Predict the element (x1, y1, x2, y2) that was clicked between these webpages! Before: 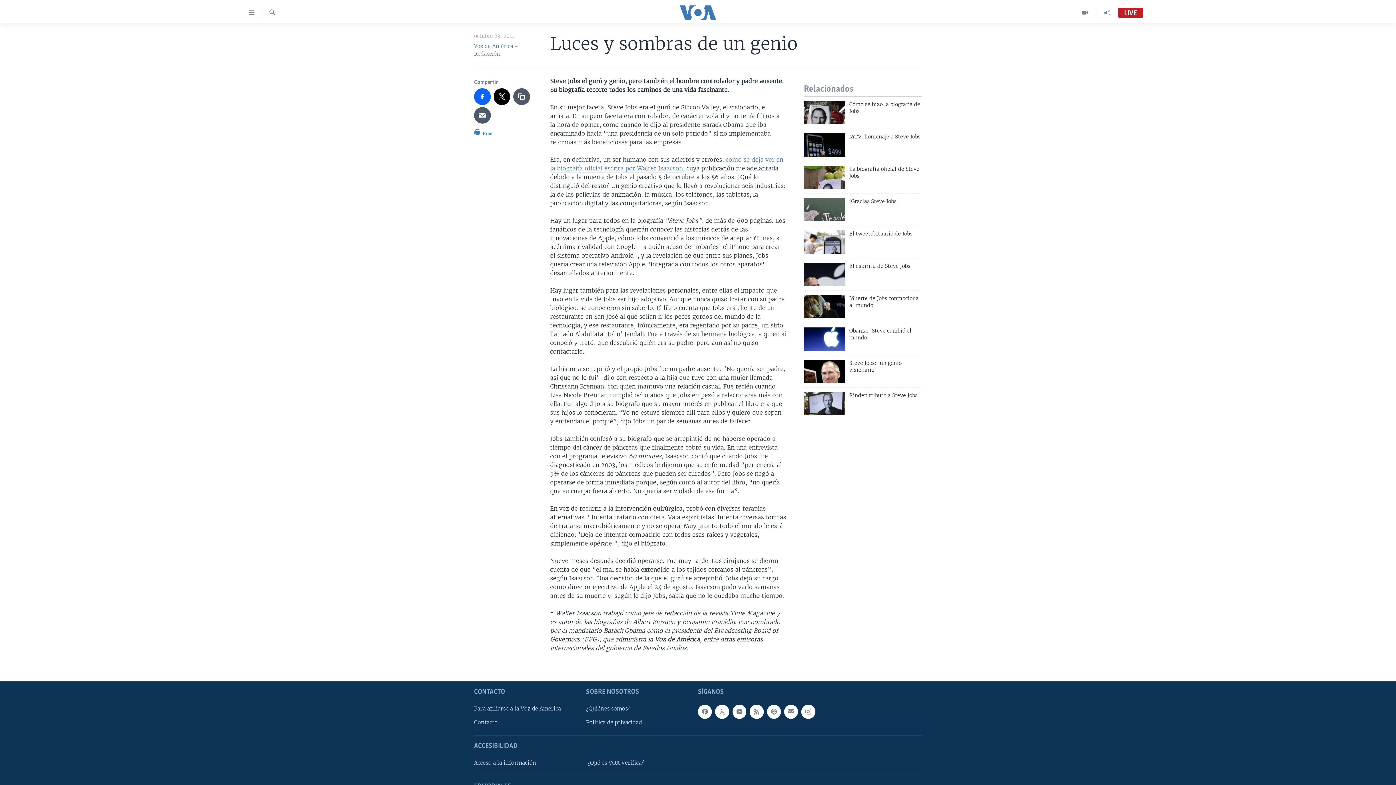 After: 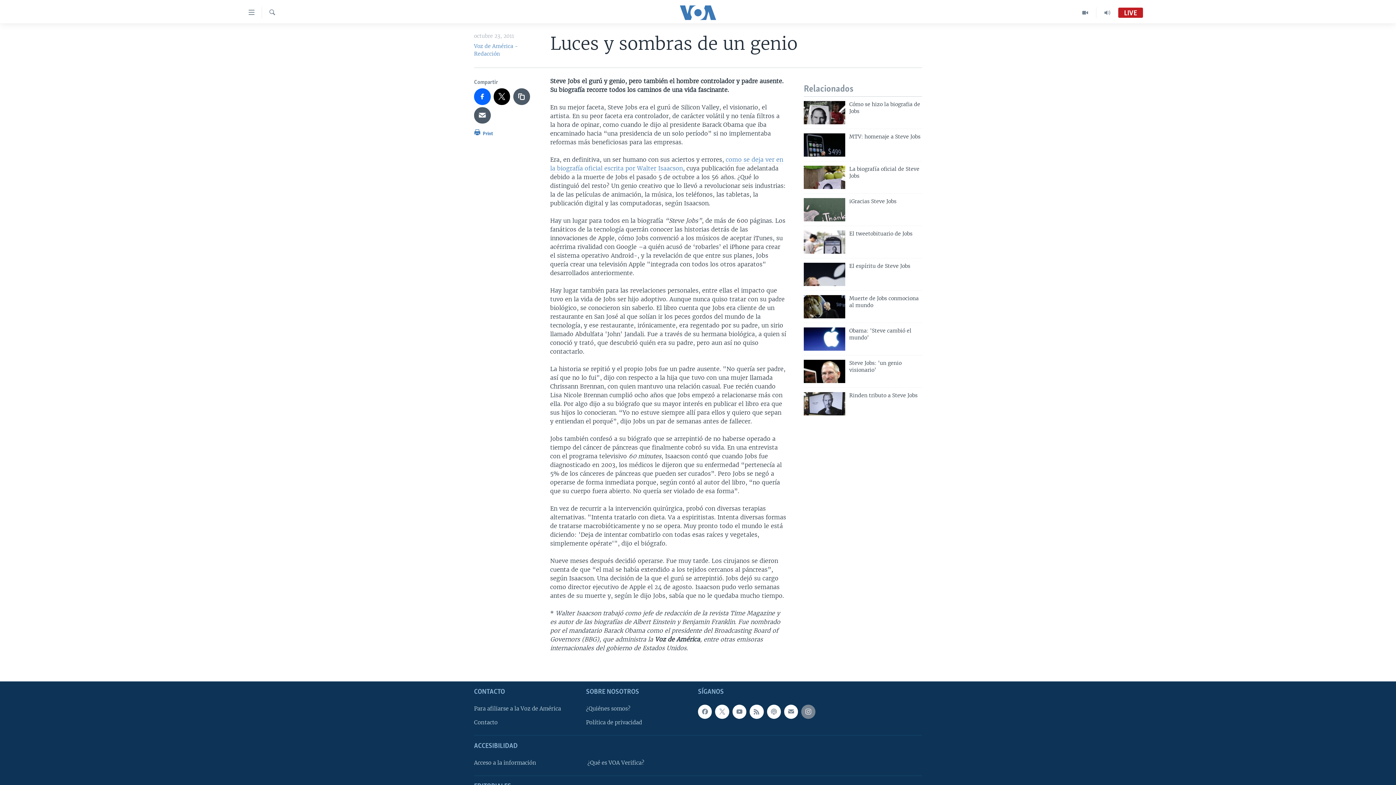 Action: bbox: (801, 705, 815, 719)